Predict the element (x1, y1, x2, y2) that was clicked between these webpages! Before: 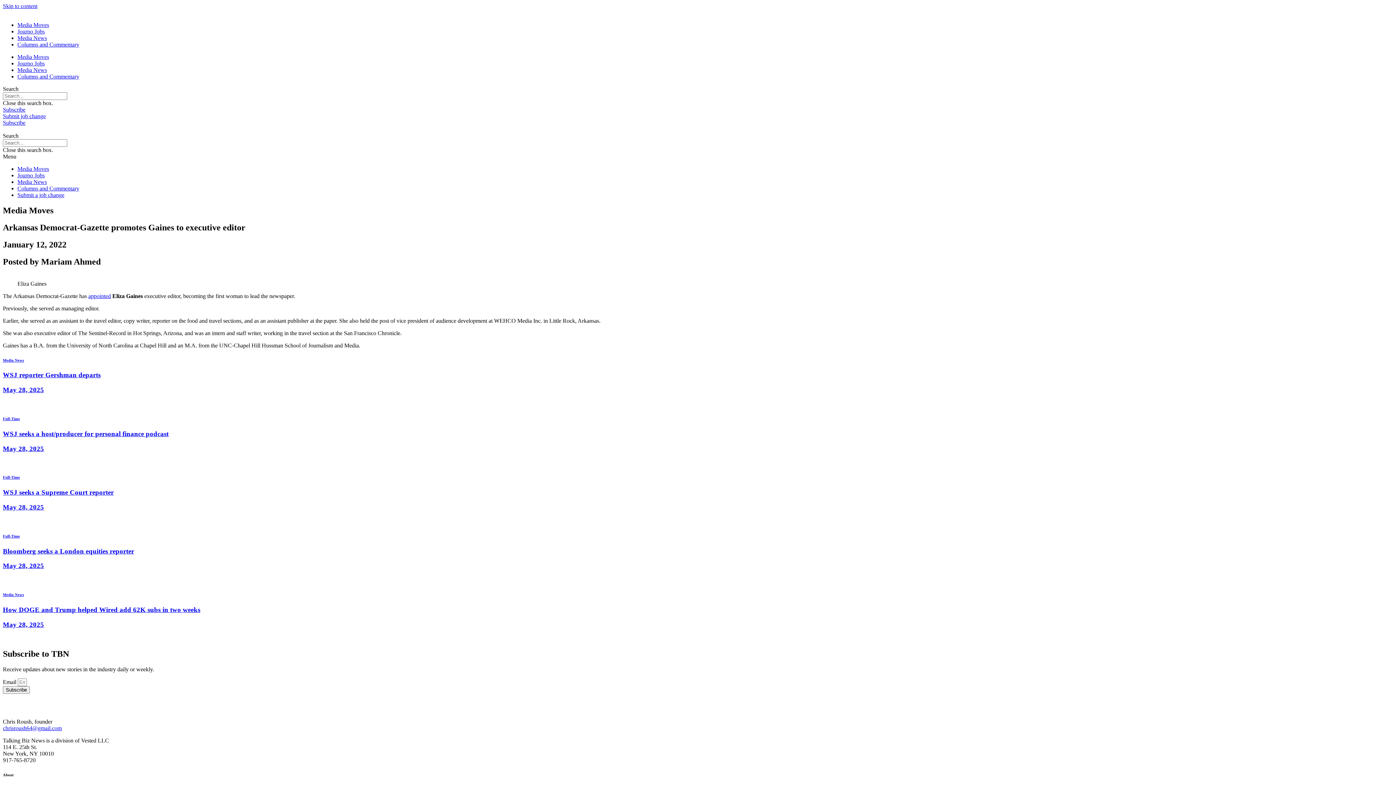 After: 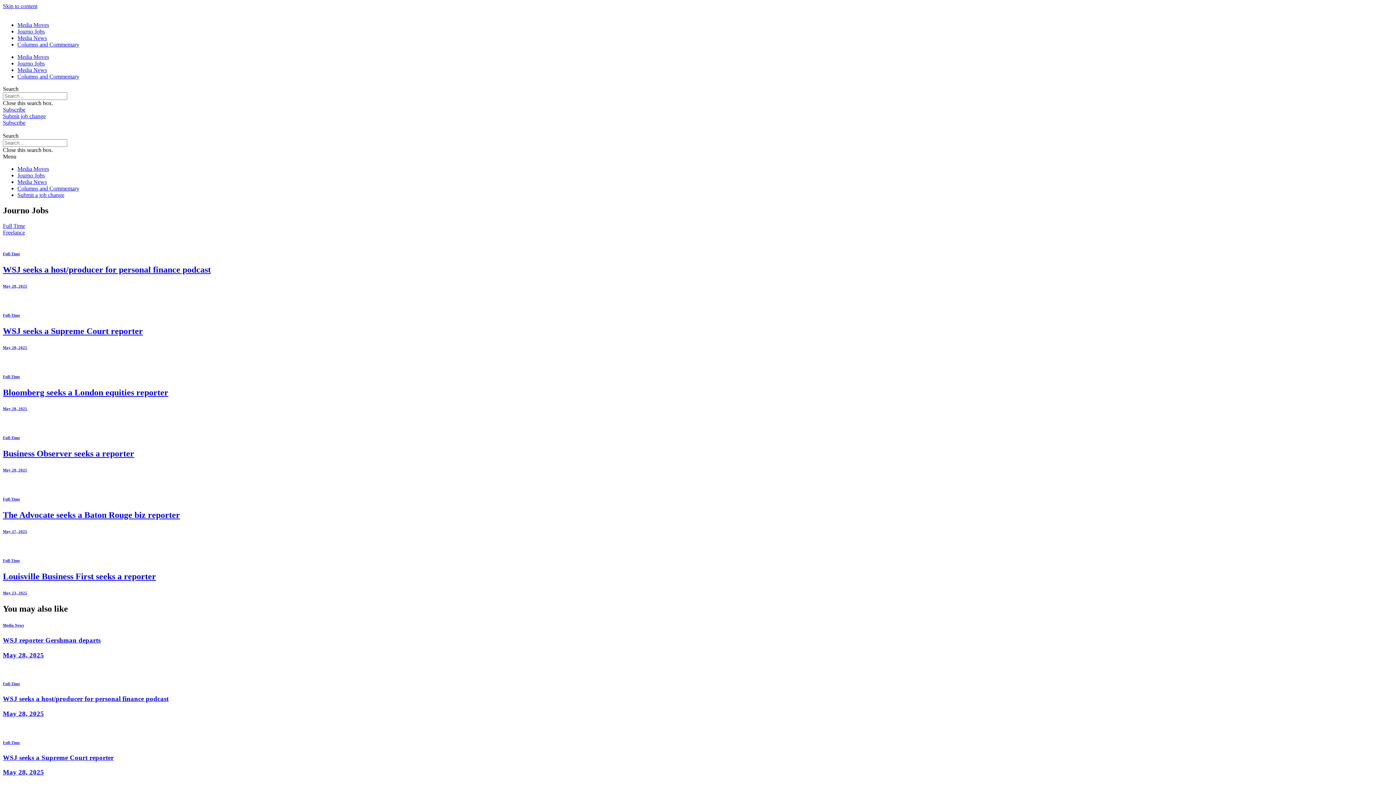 Action: label: Journo Jobs bbox: (17, 172, 44, 178)